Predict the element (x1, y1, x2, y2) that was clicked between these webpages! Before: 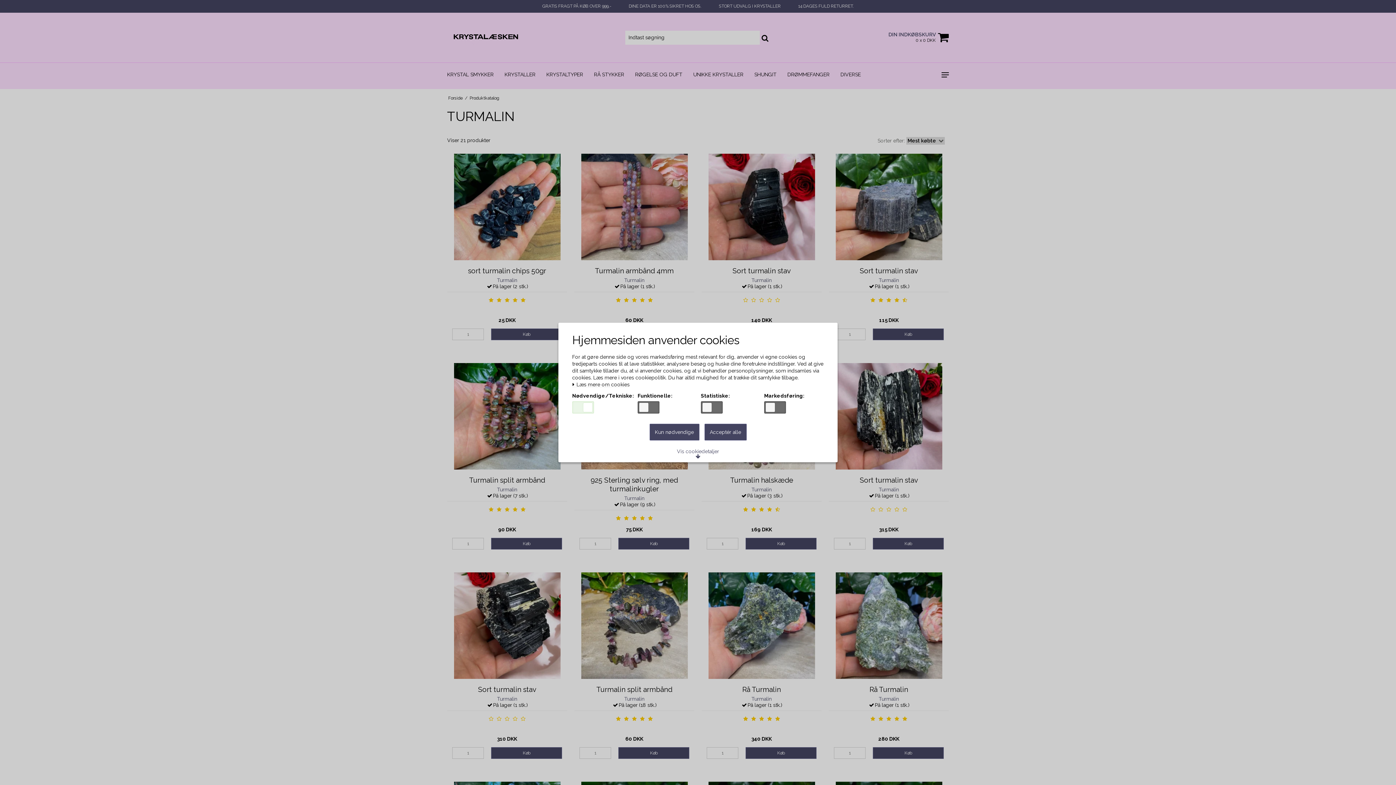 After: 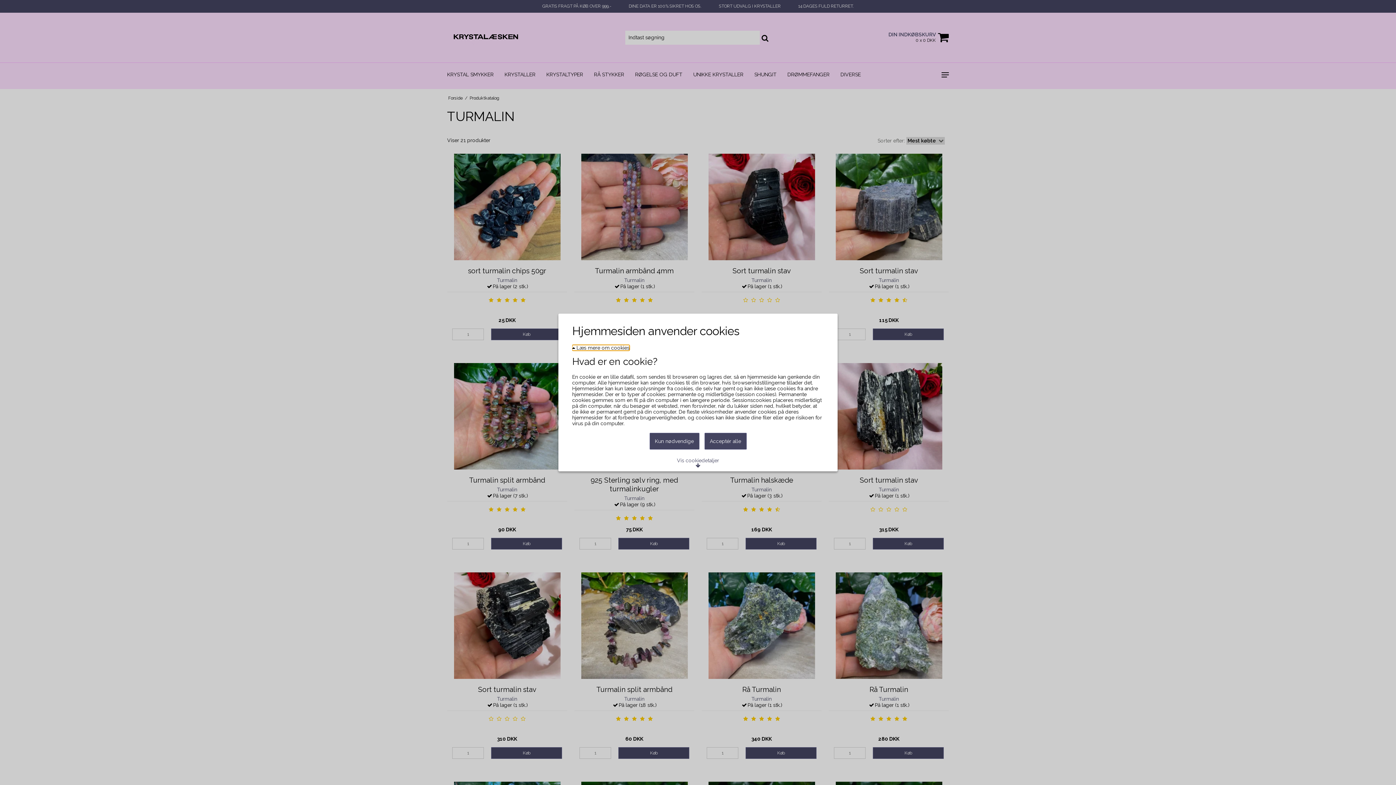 Action: bbox: (572, 382, 629, 387) label:  Læs mere om cookies